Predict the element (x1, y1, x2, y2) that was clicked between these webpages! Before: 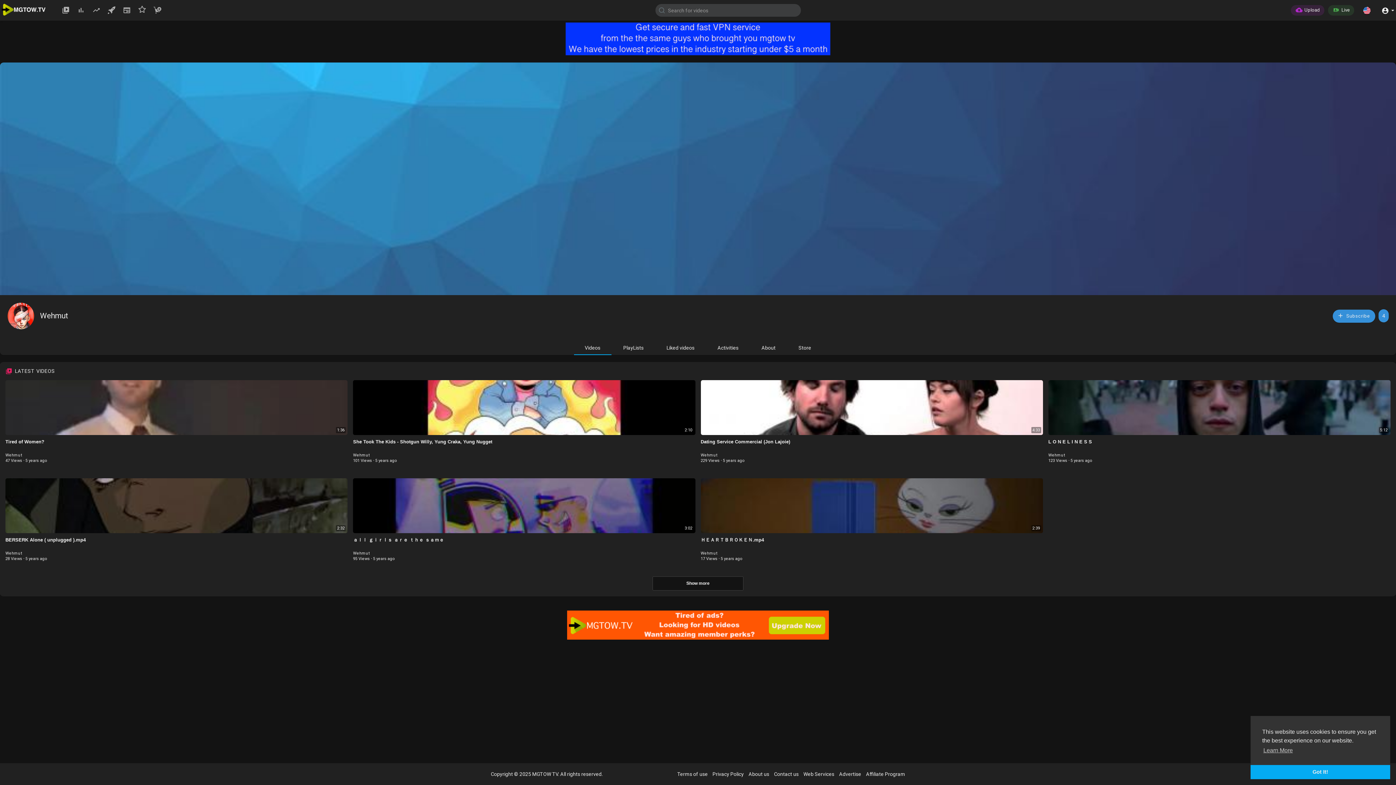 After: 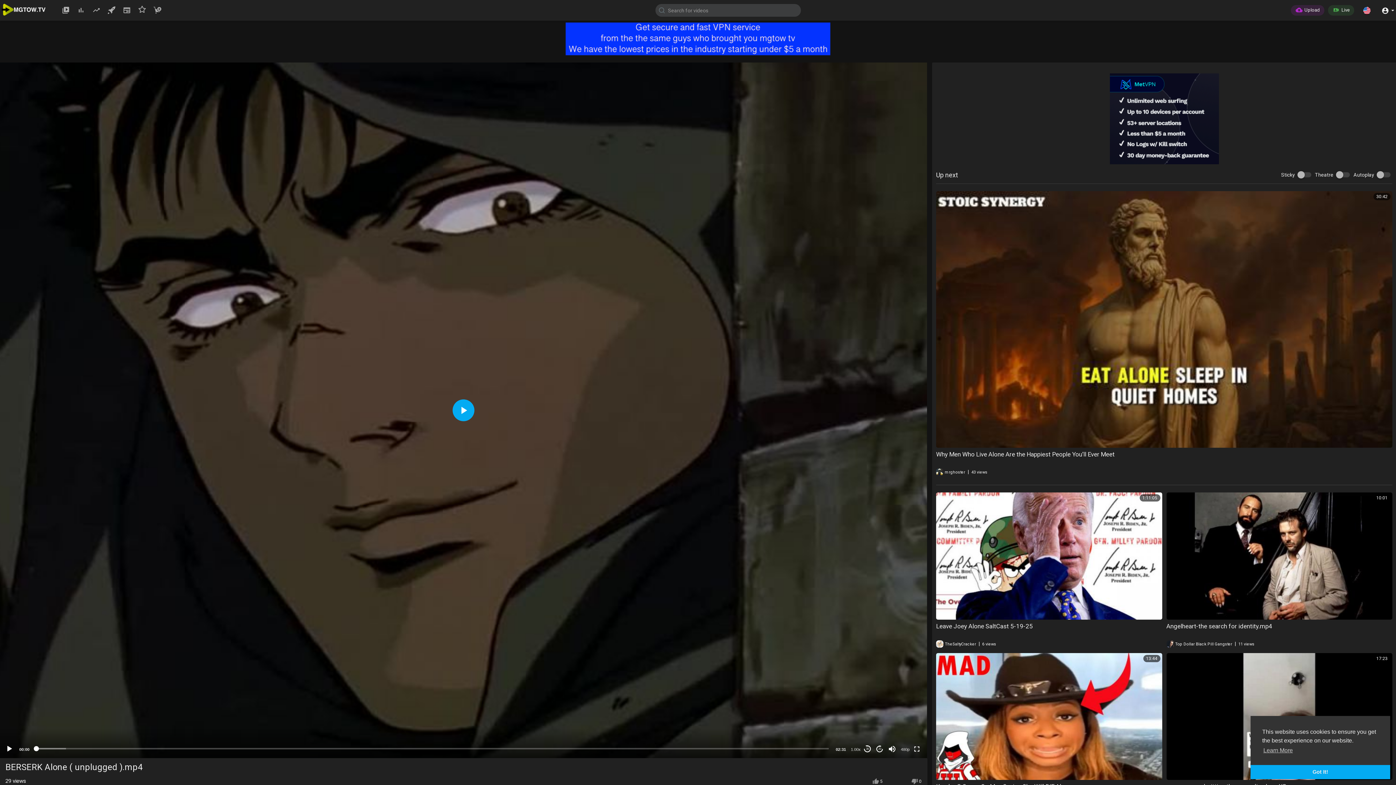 Action: label: BERSERK Alone ( unplugged ).mp4 bbox: (5, 533, 85, 551)